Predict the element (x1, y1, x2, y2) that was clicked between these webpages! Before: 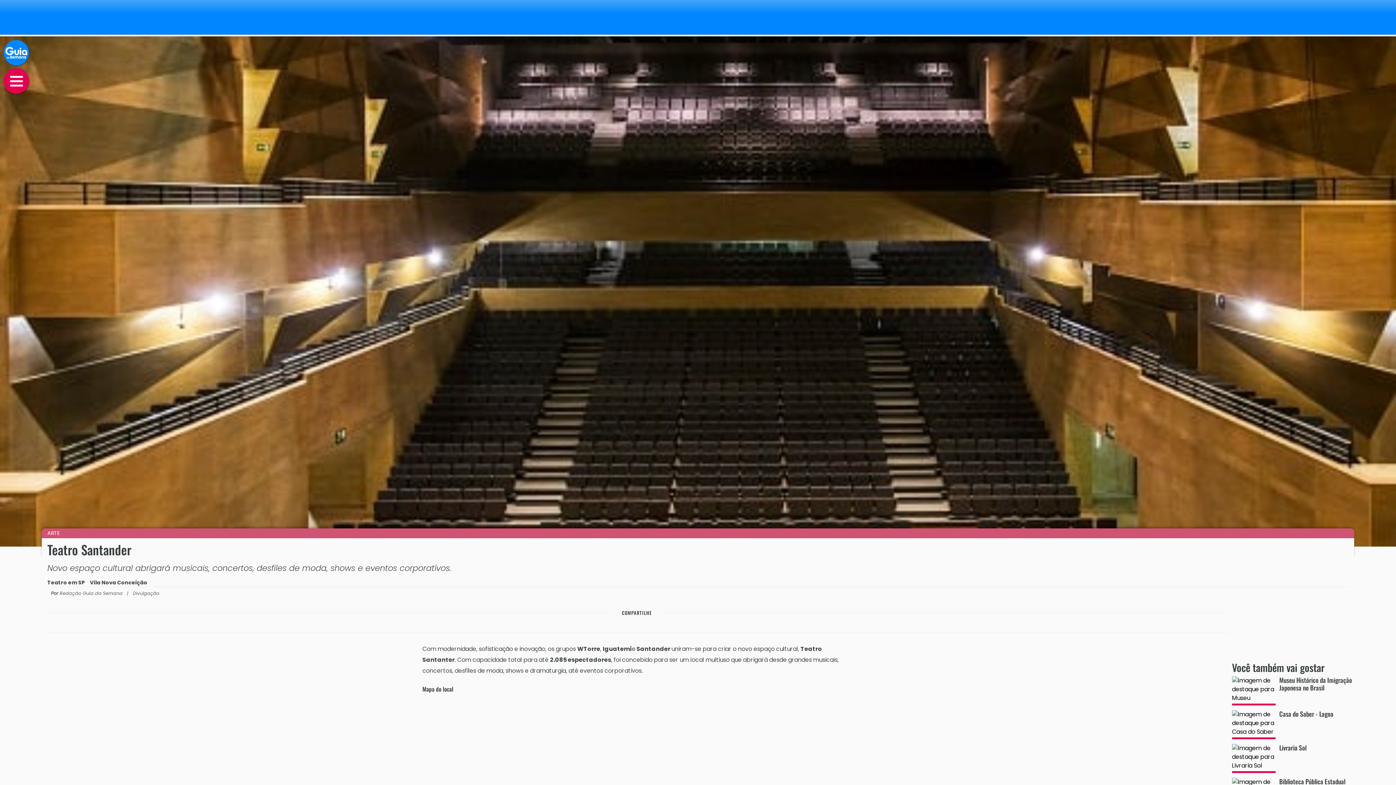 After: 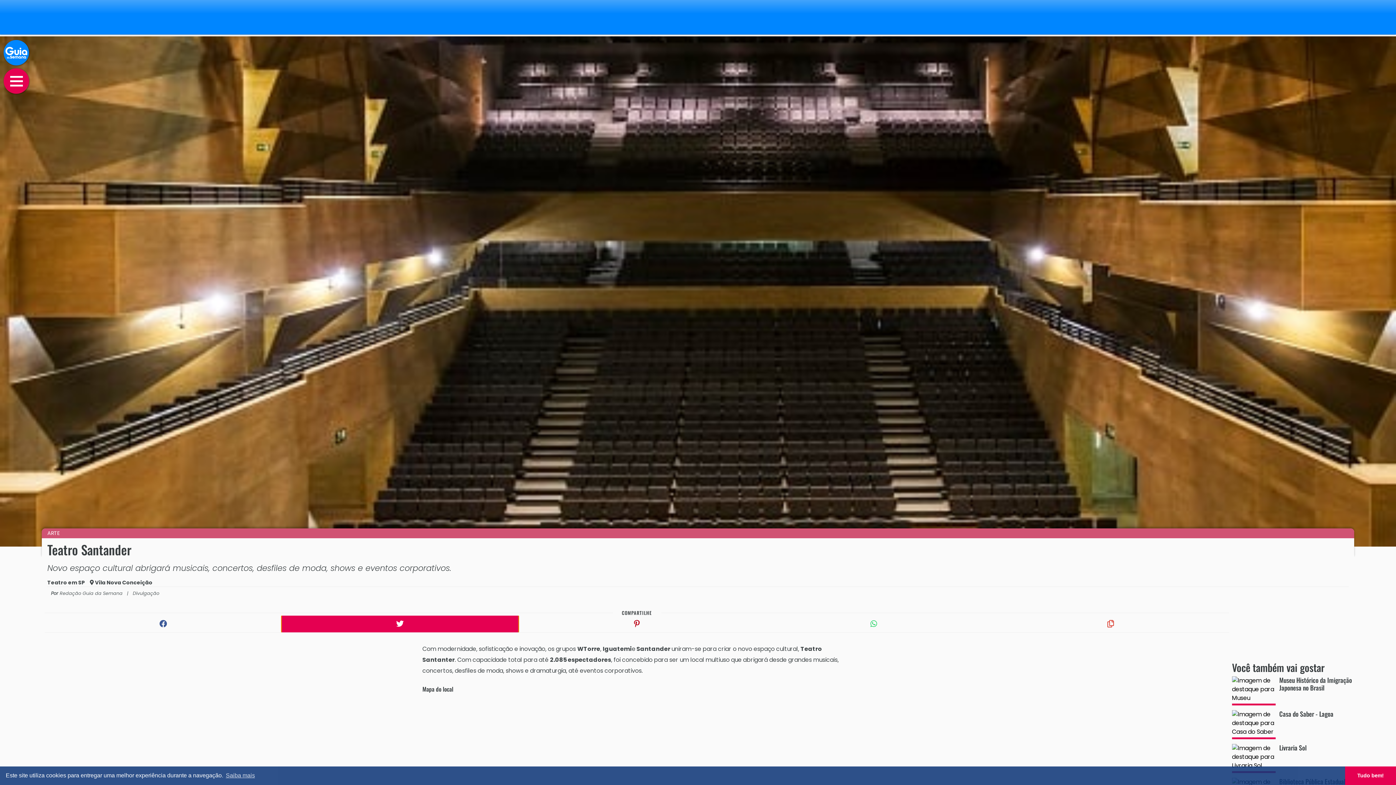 Action: bbox: (281, 615, 518, 632)